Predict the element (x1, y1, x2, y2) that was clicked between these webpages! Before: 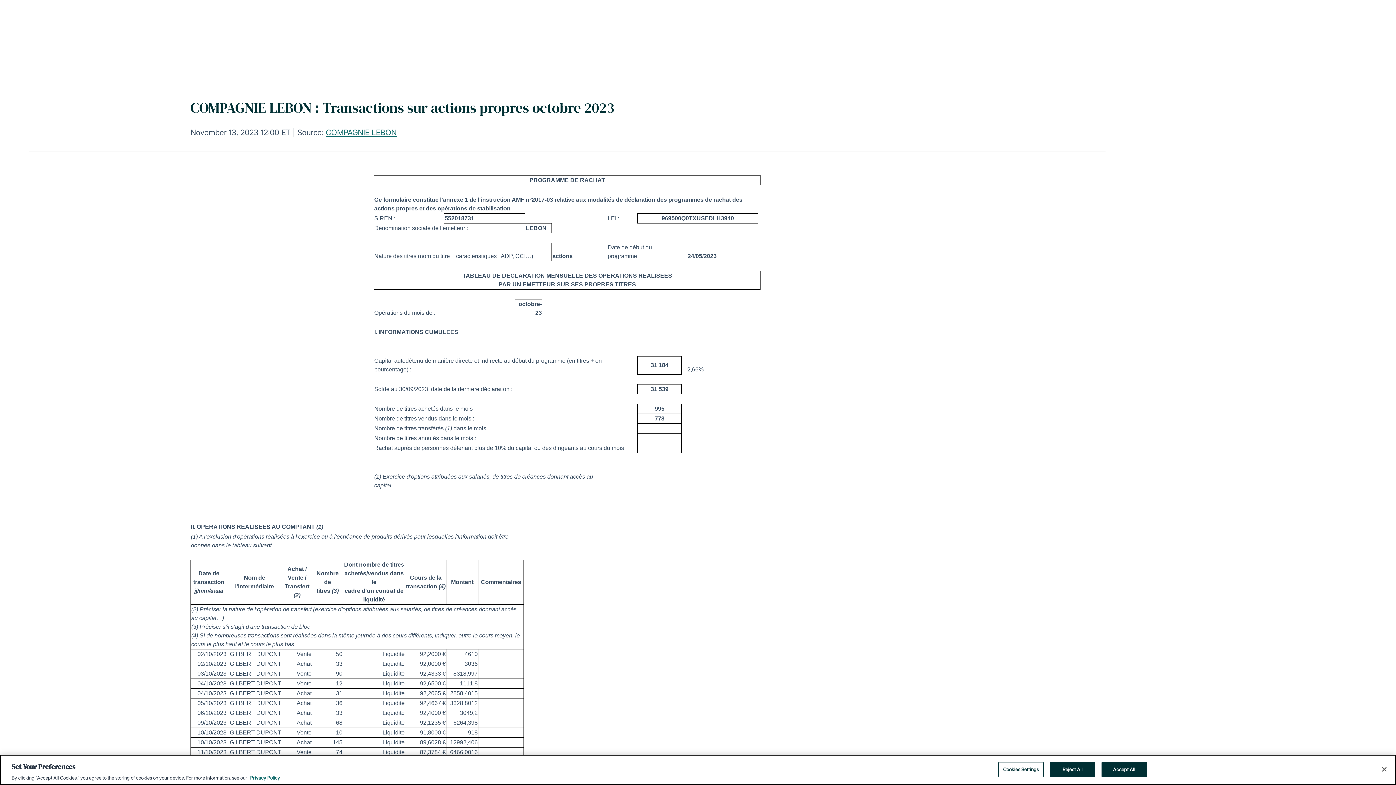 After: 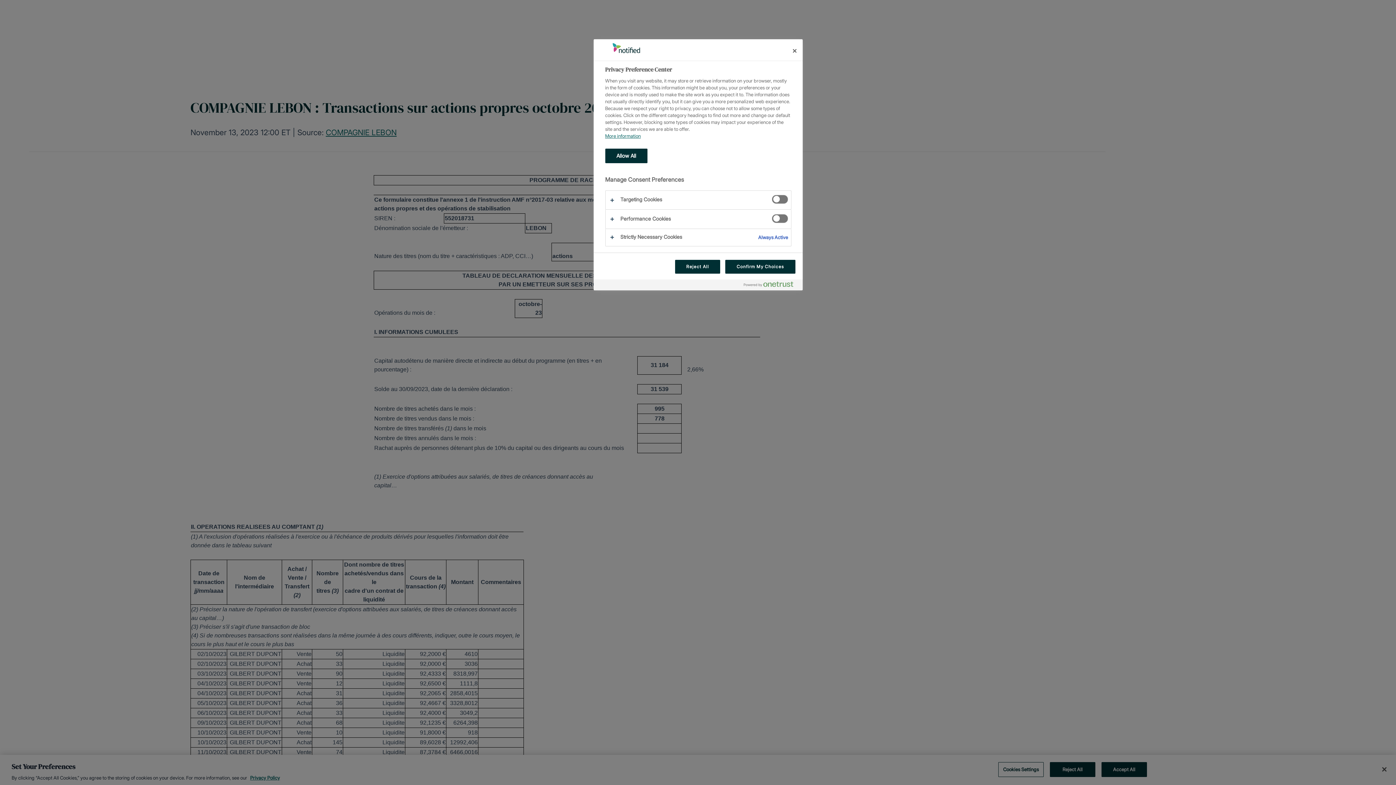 Action: bbox: (998, 762, 1043, 777) label: Cookies Settings, Opens the preference center dialog